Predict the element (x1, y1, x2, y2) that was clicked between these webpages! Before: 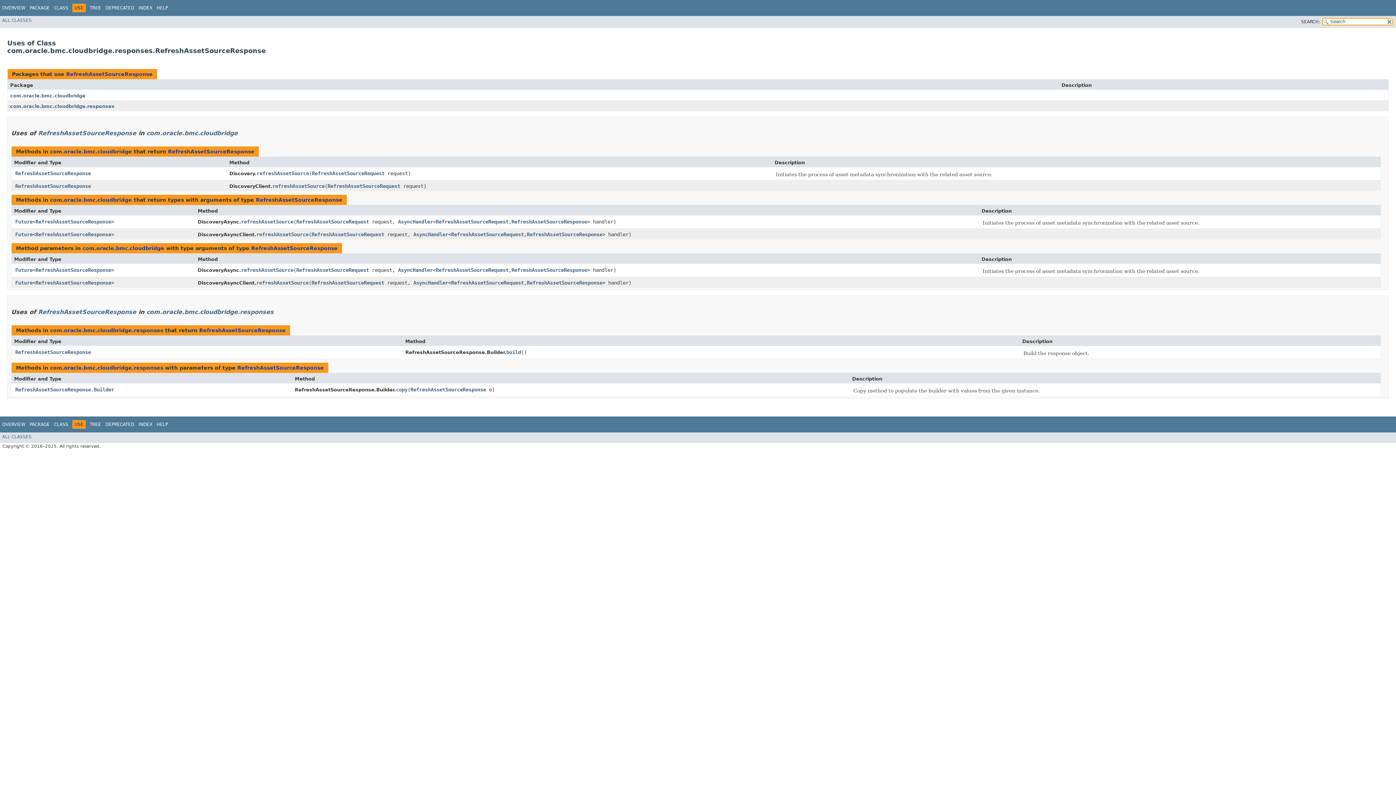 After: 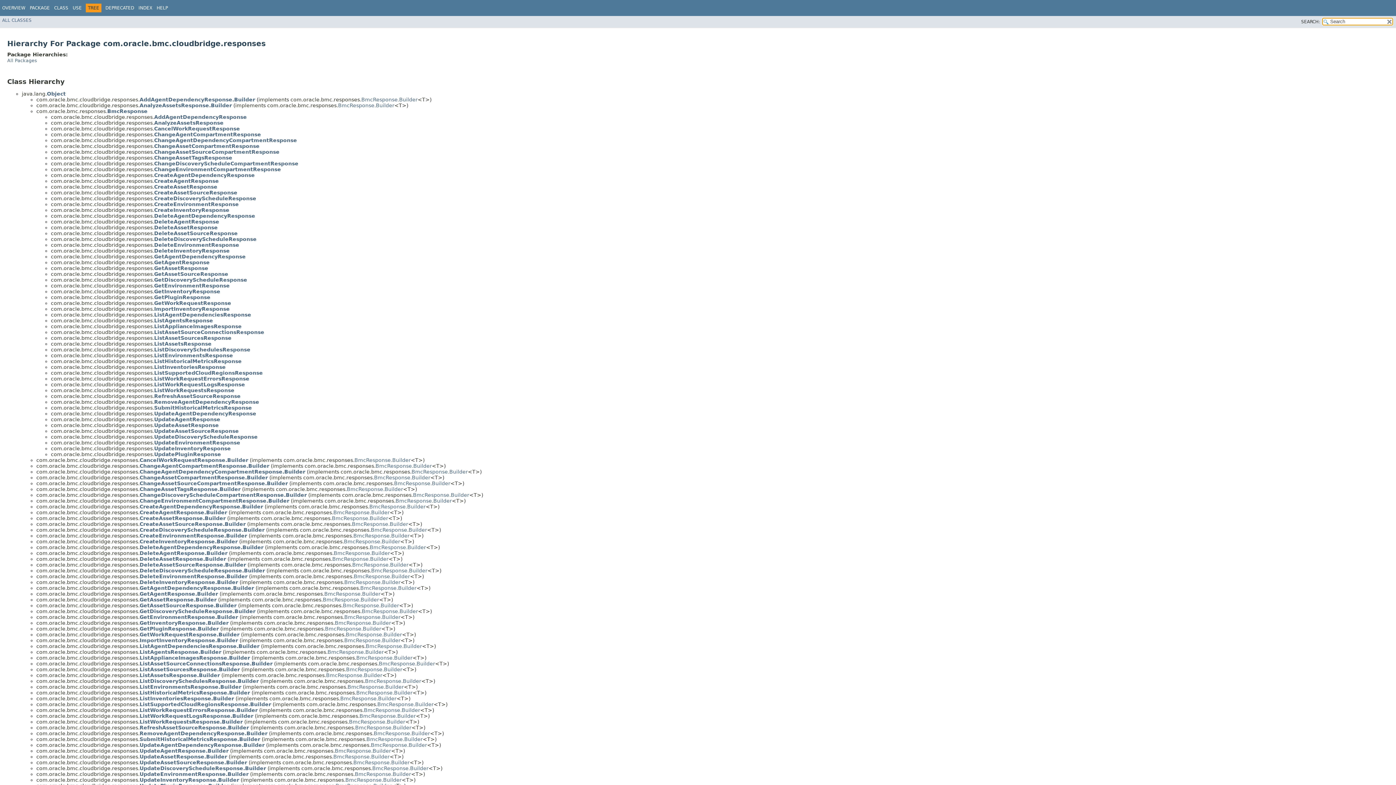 Action: label: TREE bbox: (89, 5, 101, 10)